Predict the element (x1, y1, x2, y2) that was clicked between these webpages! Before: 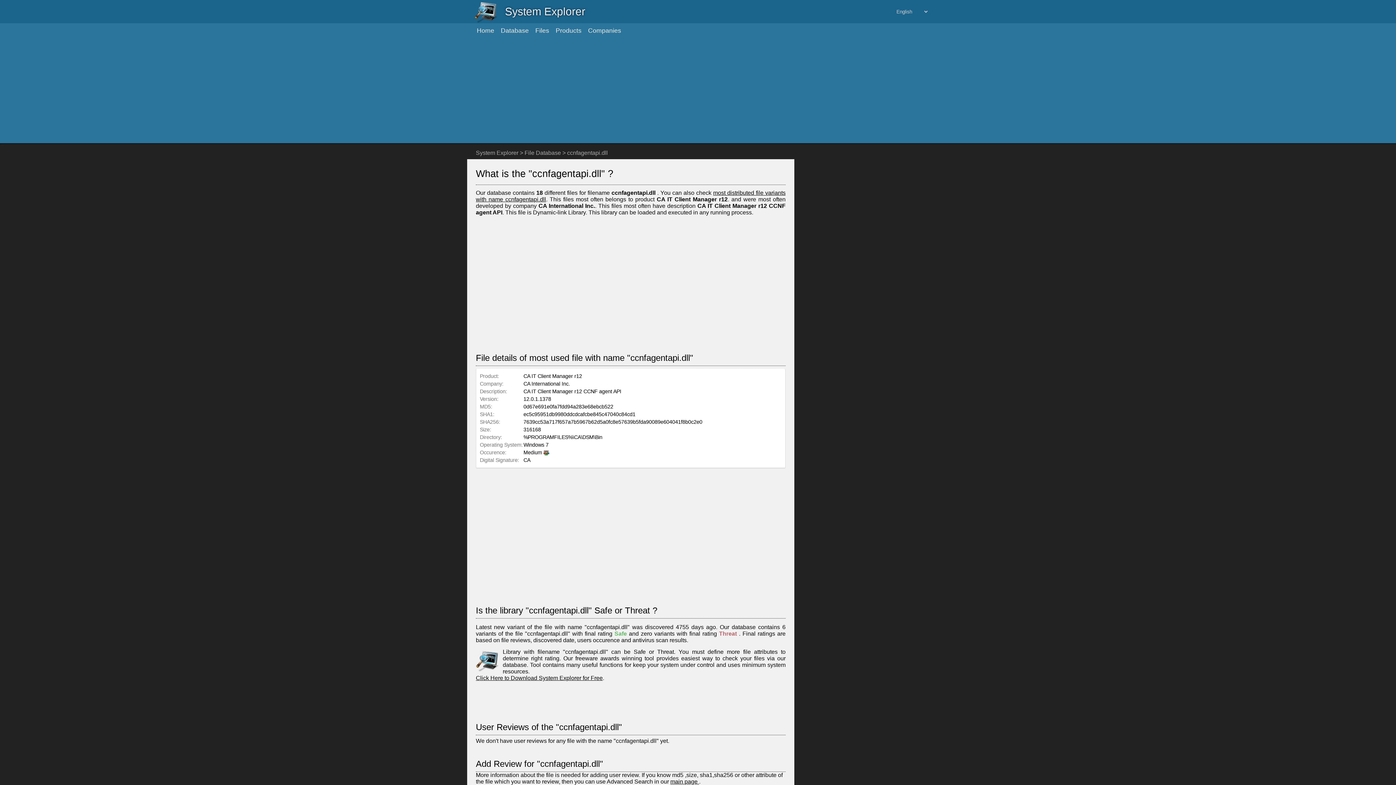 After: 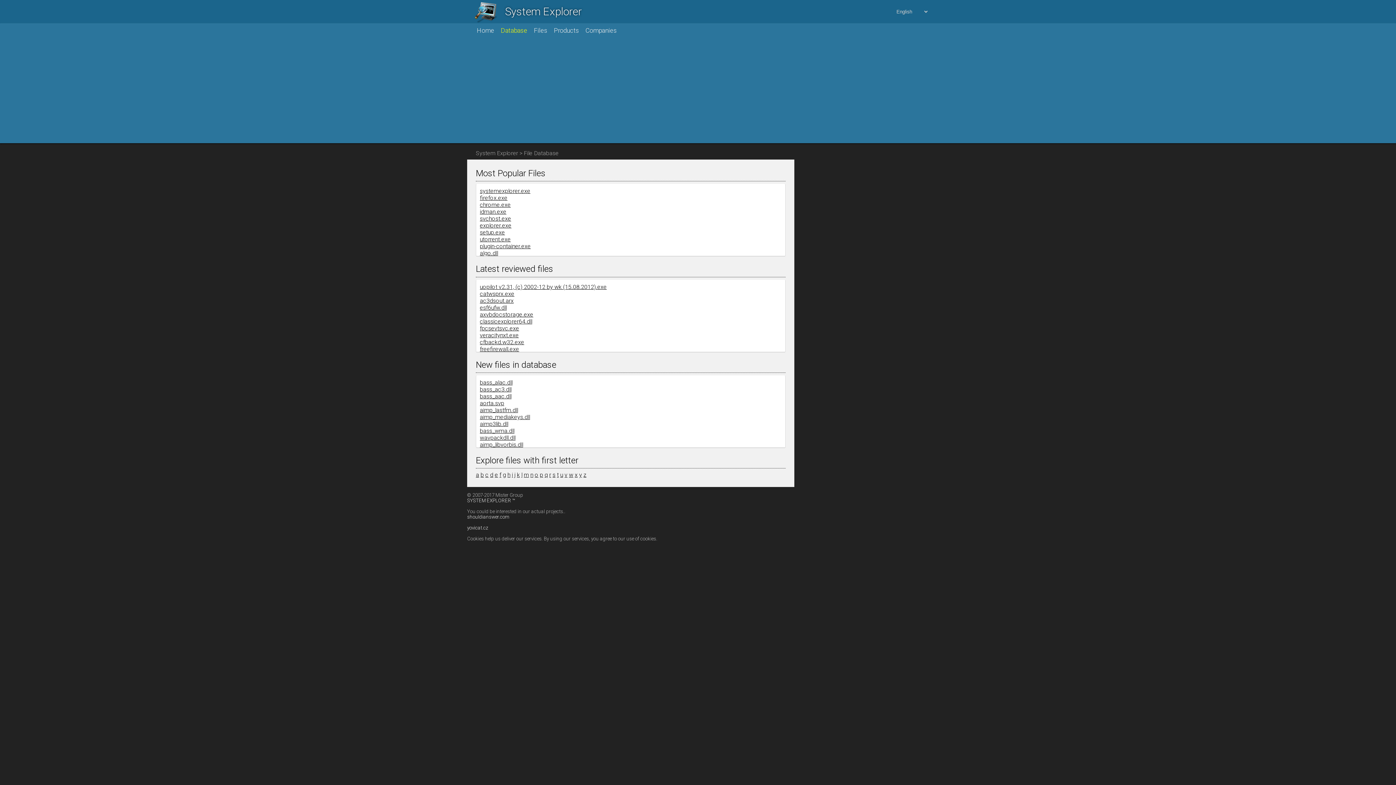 Action: bbox: (524, 149, 561, 156) label: File Database